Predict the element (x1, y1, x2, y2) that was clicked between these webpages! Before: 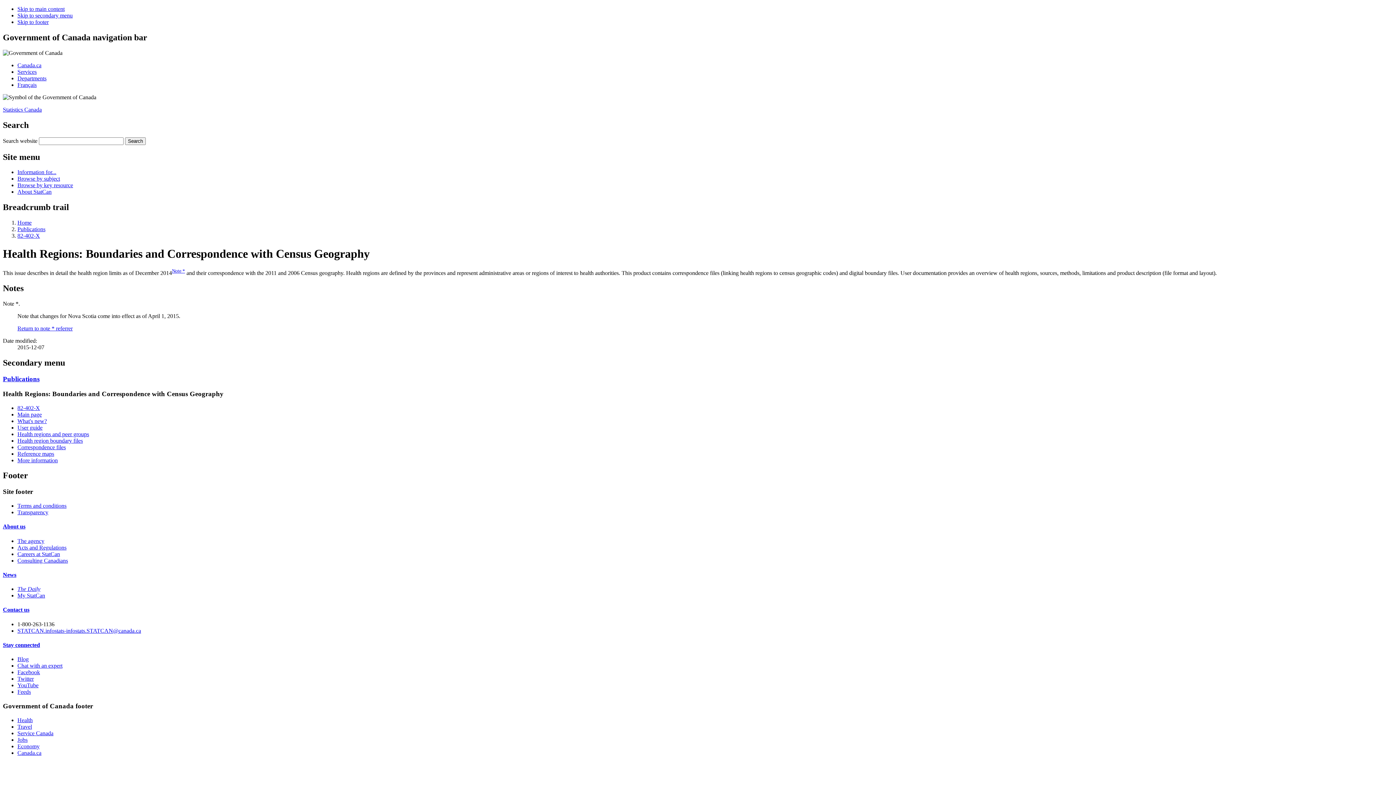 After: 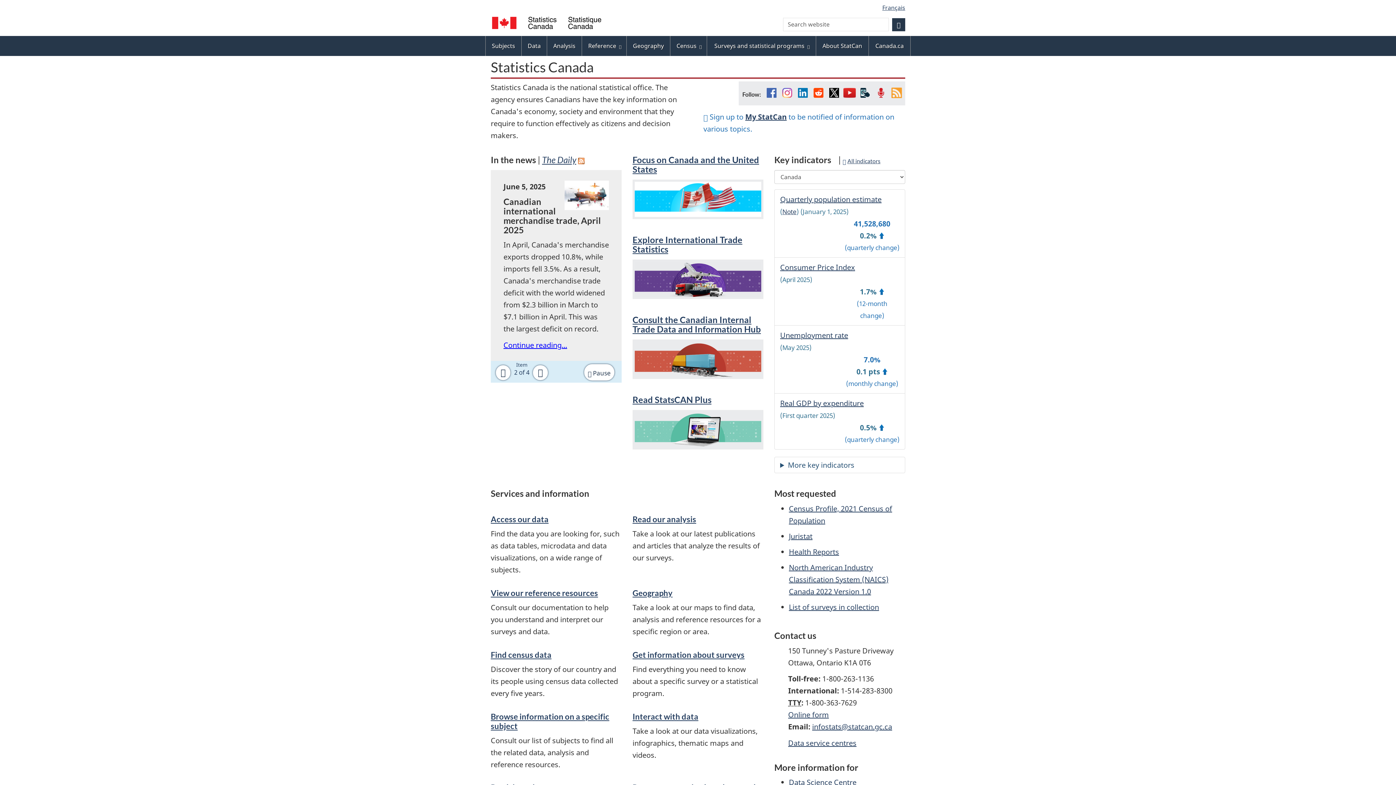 Action: bbox: (2, 106, 41, 112) label: Statistics Canada